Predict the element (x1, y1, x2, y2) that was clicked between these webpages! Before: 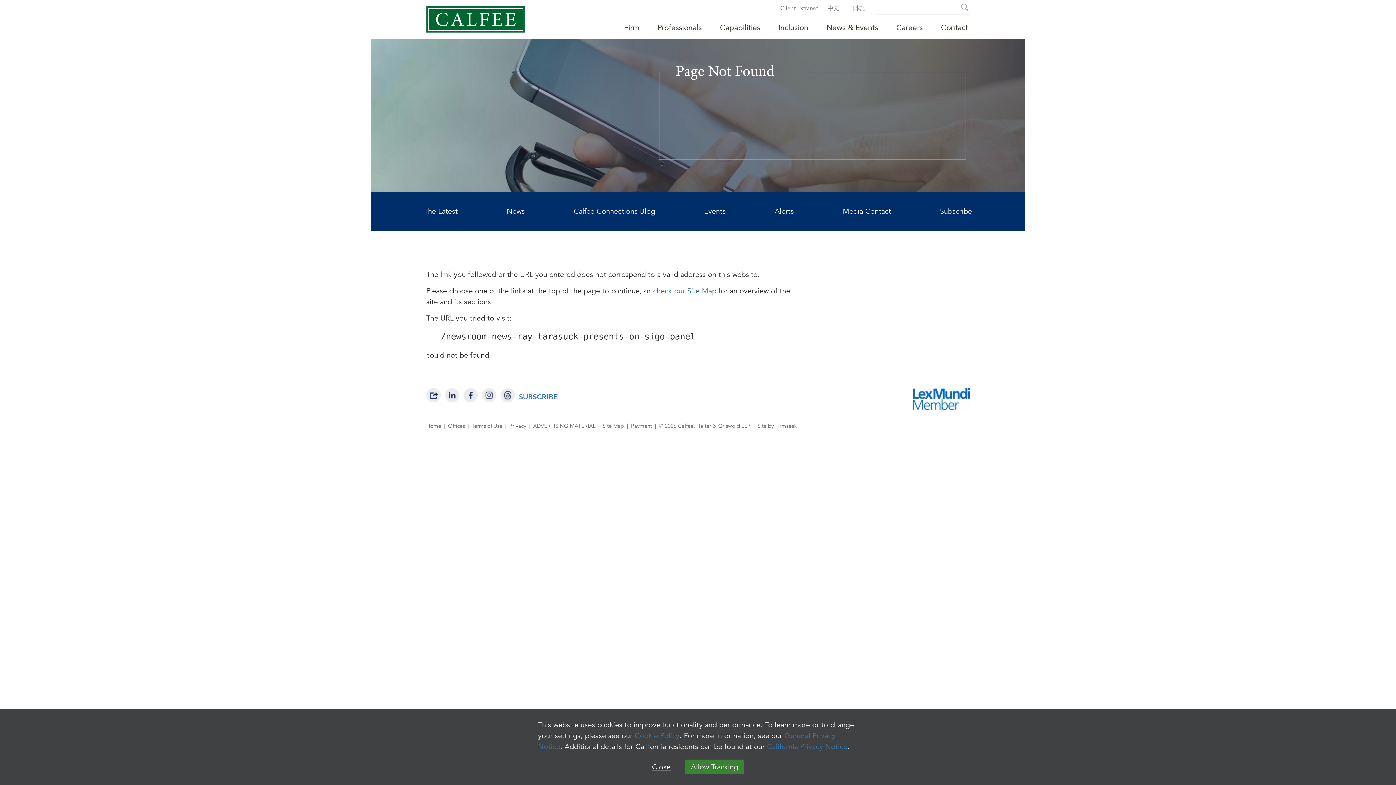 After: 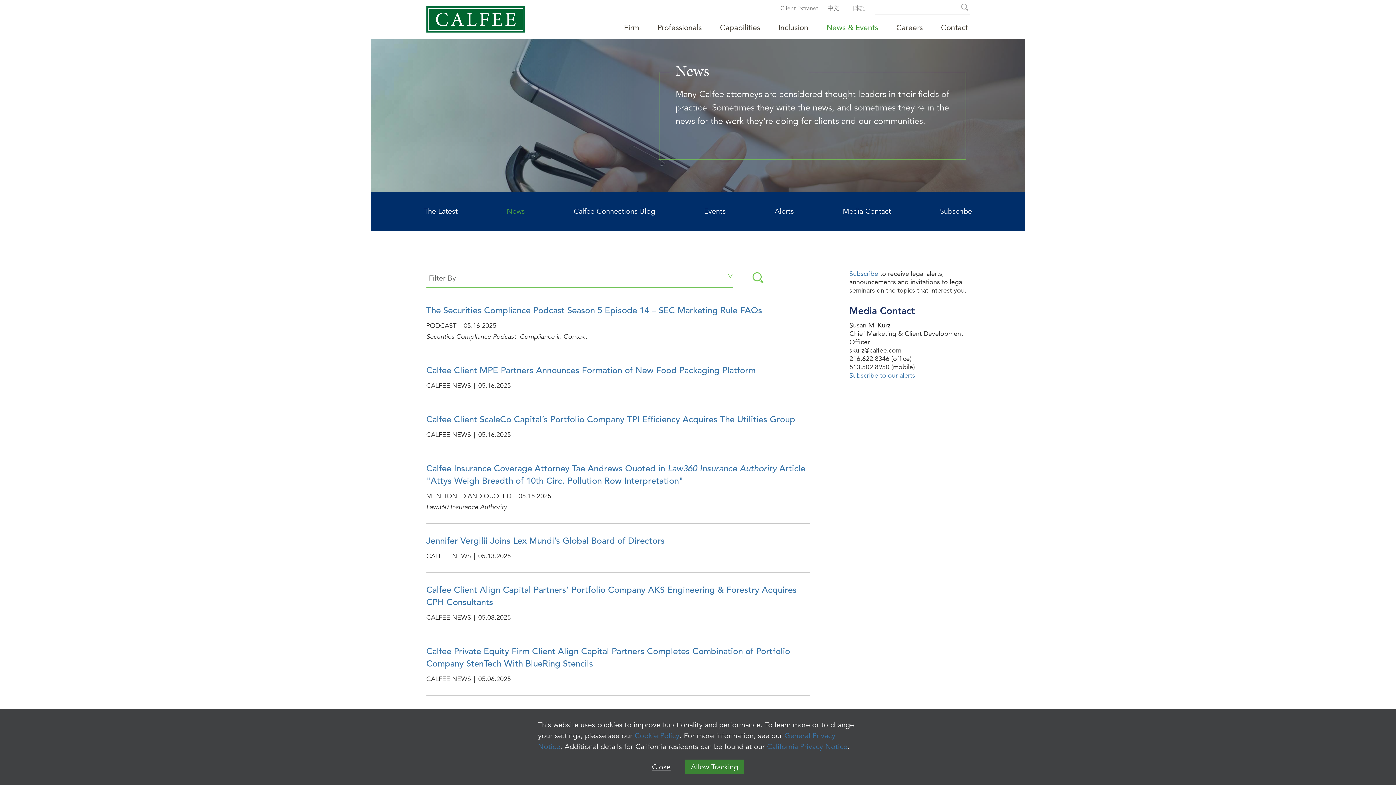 Action: label: News bbox: (506, 207, 524, 215)